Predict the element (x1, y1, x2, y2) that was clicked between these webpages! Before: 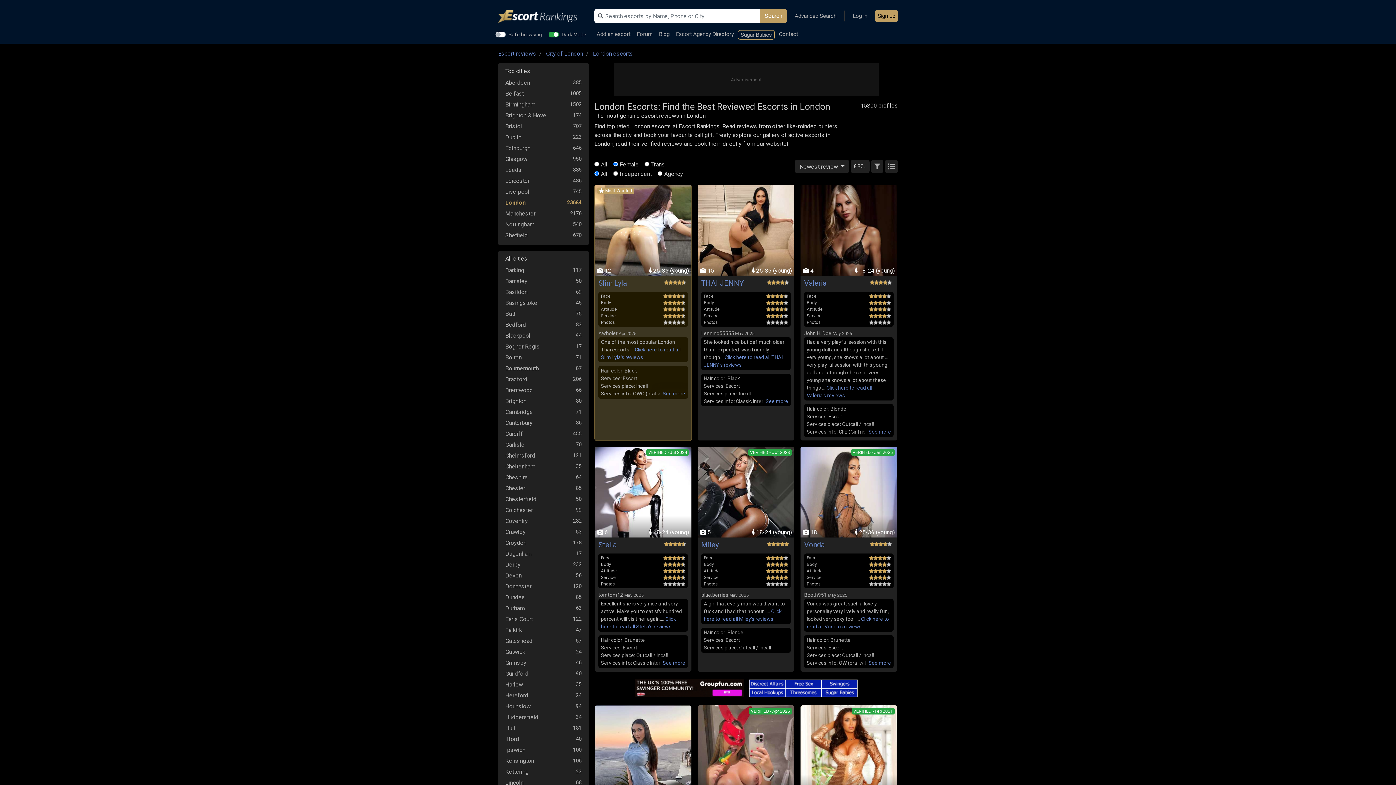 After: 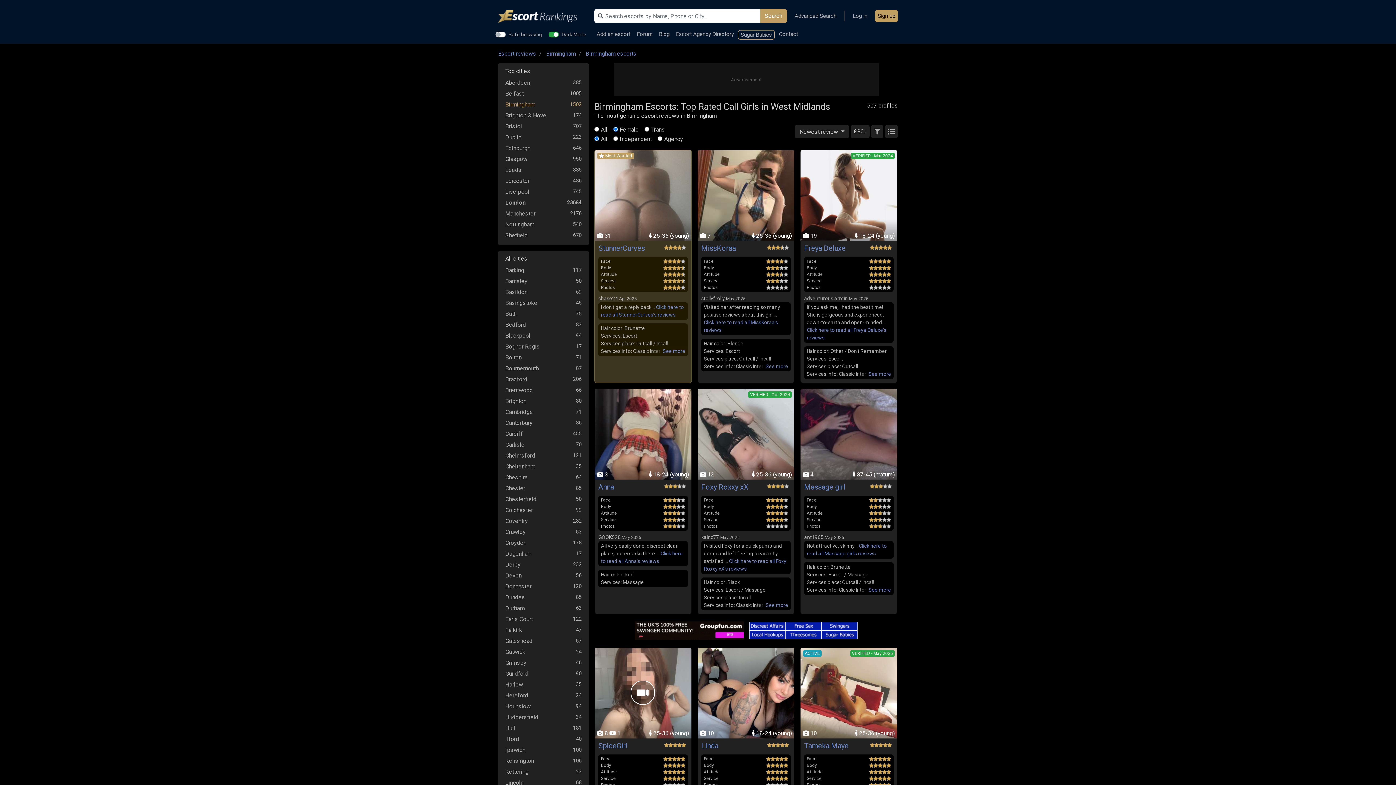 Action: bbox: (505, 99, 581, 110) label: Birmingham